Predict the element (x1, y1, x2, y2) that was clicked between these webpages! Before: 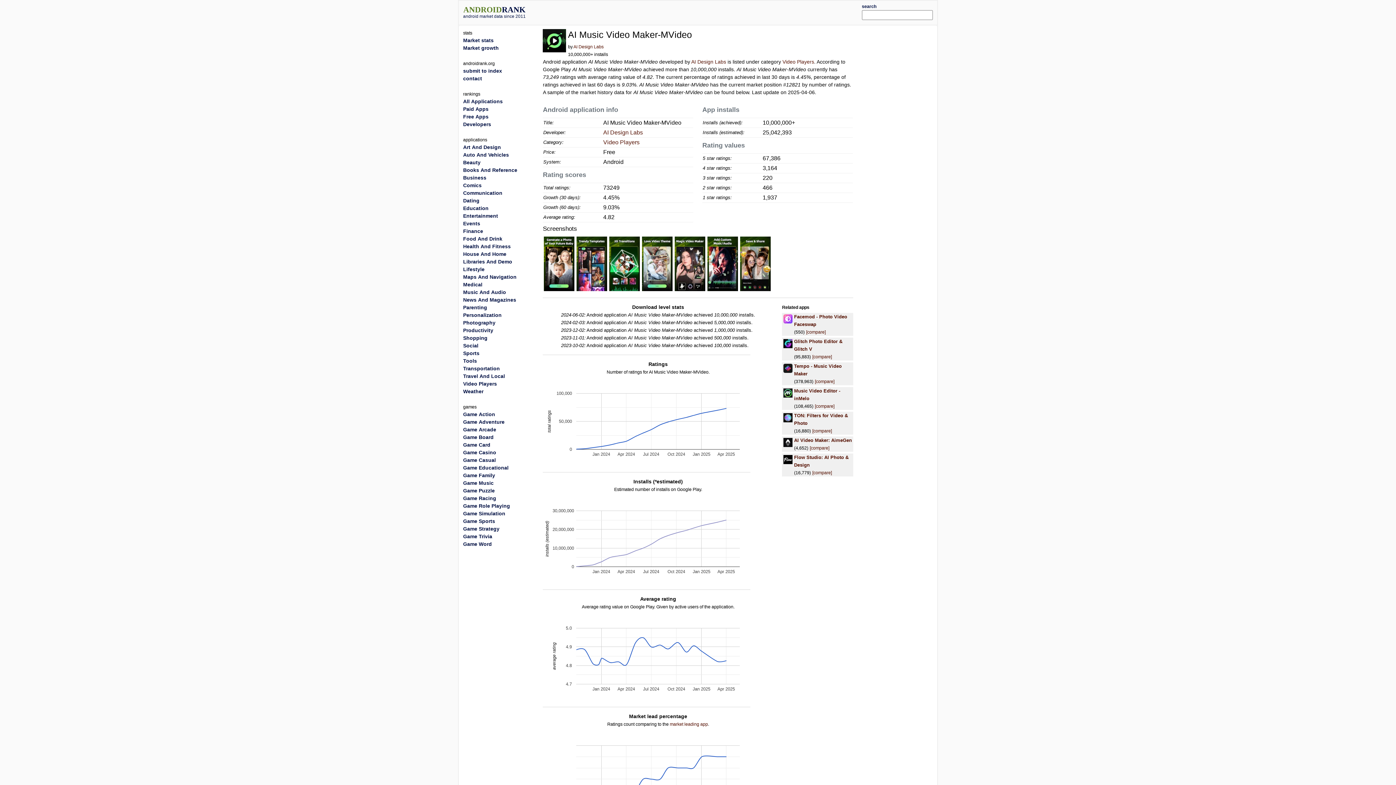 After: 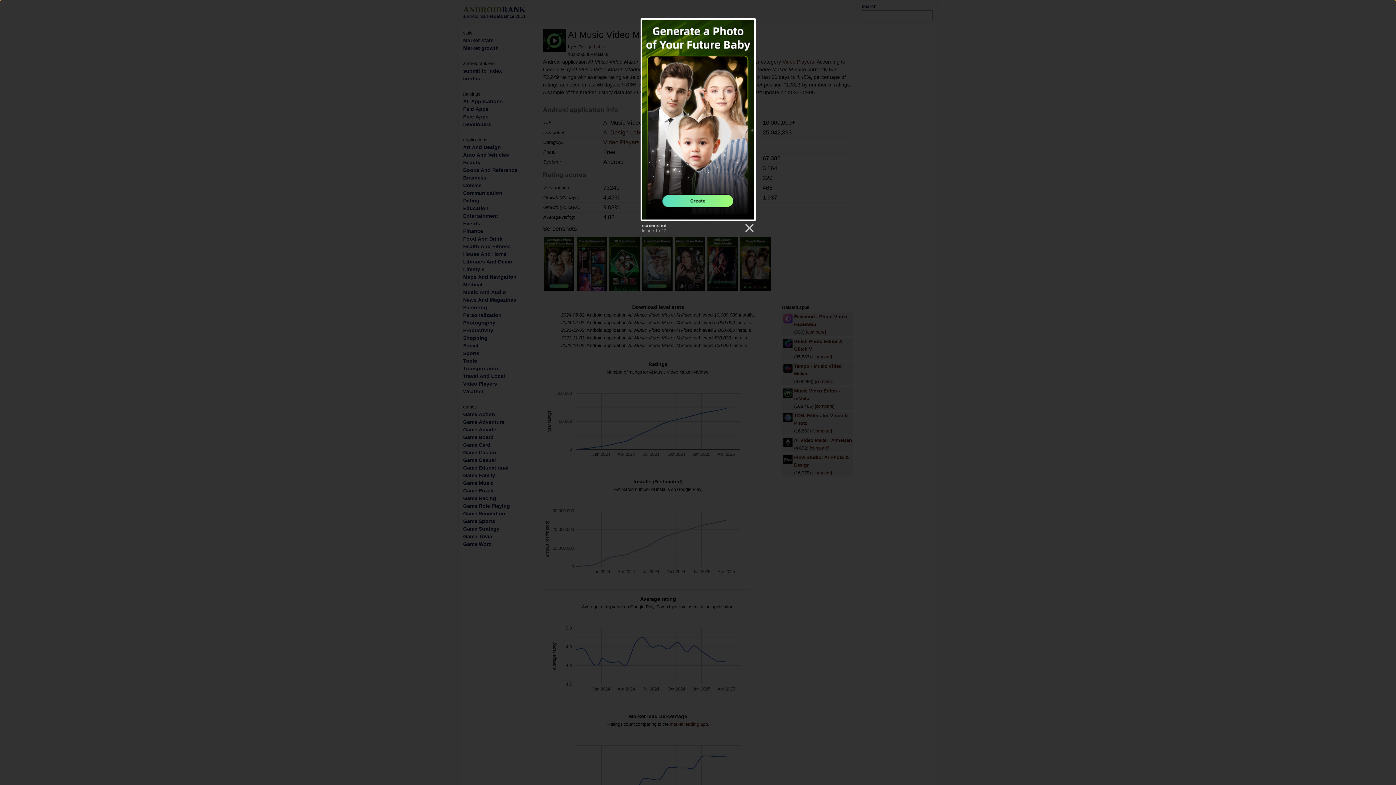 Action: bbox: (543, 260, 575, 266)